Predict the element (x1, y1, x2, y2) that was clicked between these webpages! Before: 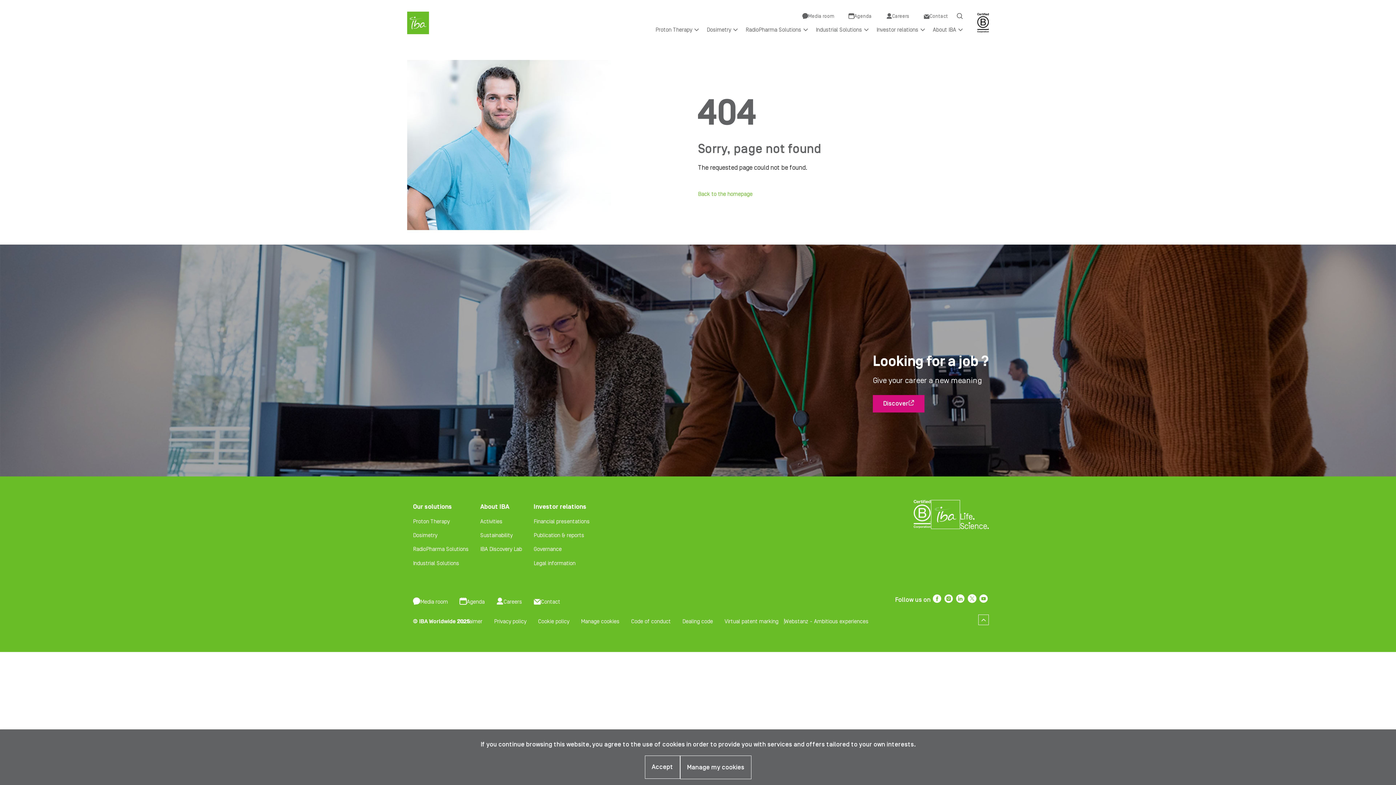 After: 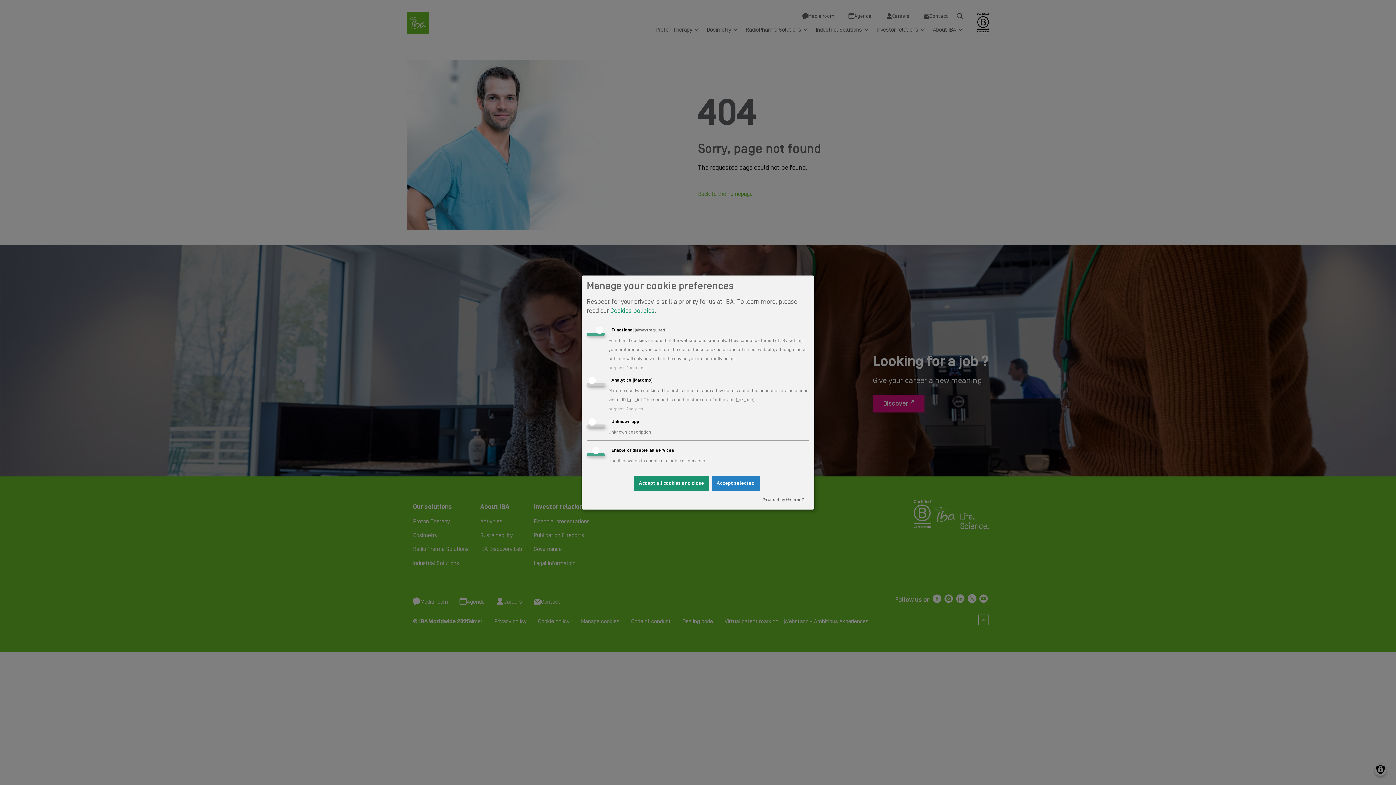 Action: label: Manage my cookies bbox: (680, 756, 751, 779)